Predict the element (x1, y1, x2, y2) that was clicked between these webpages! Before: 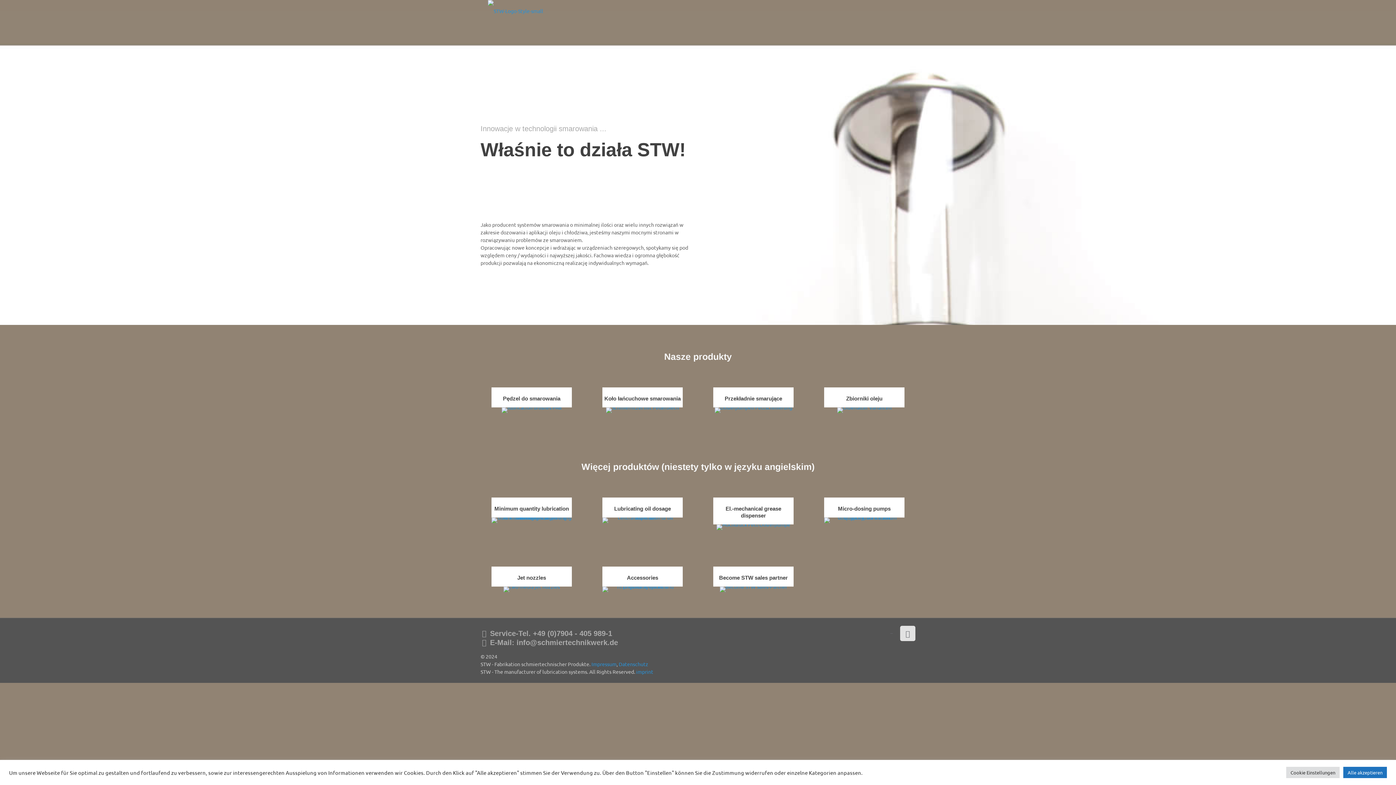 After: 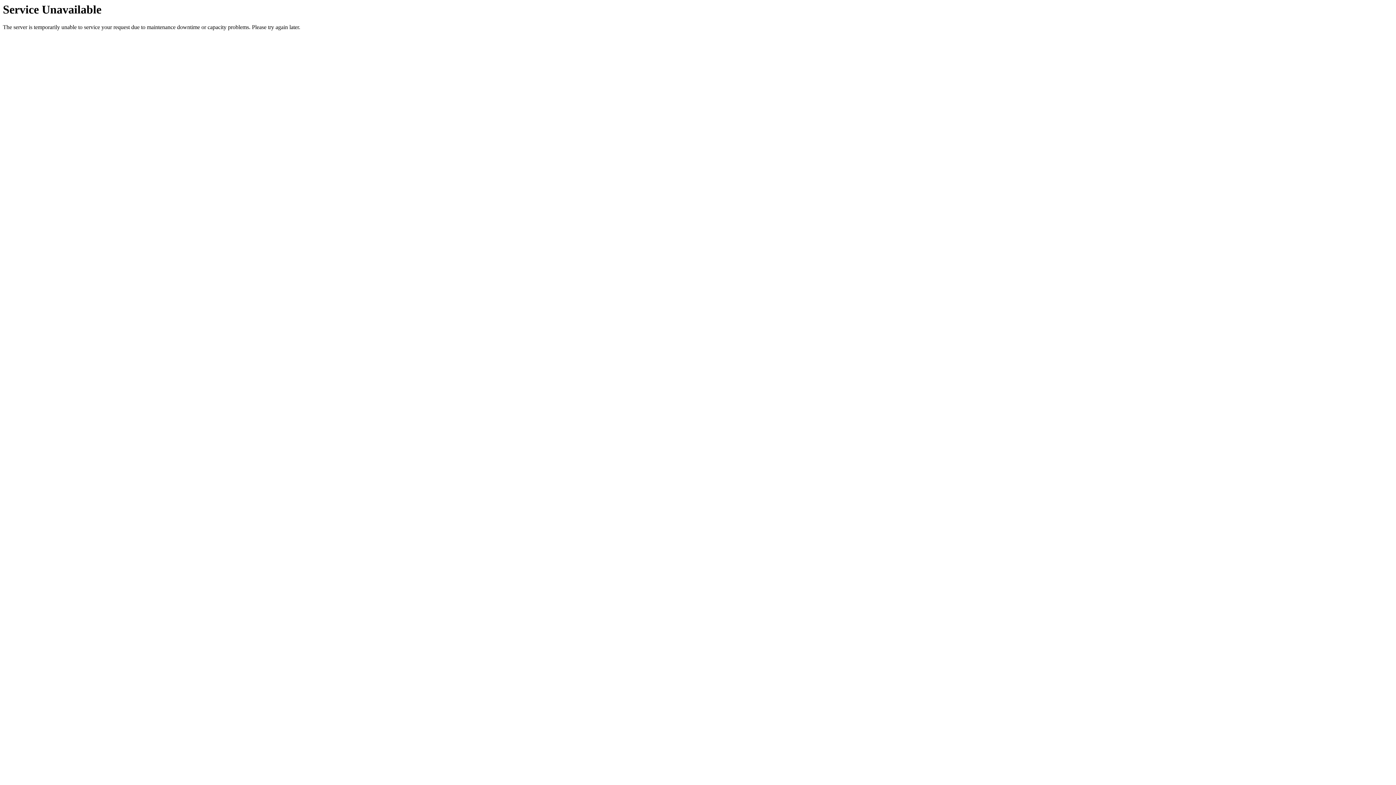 Action: label: MQL-Application
Jet-Nozzles bbox: (491, 586, 572, 592)